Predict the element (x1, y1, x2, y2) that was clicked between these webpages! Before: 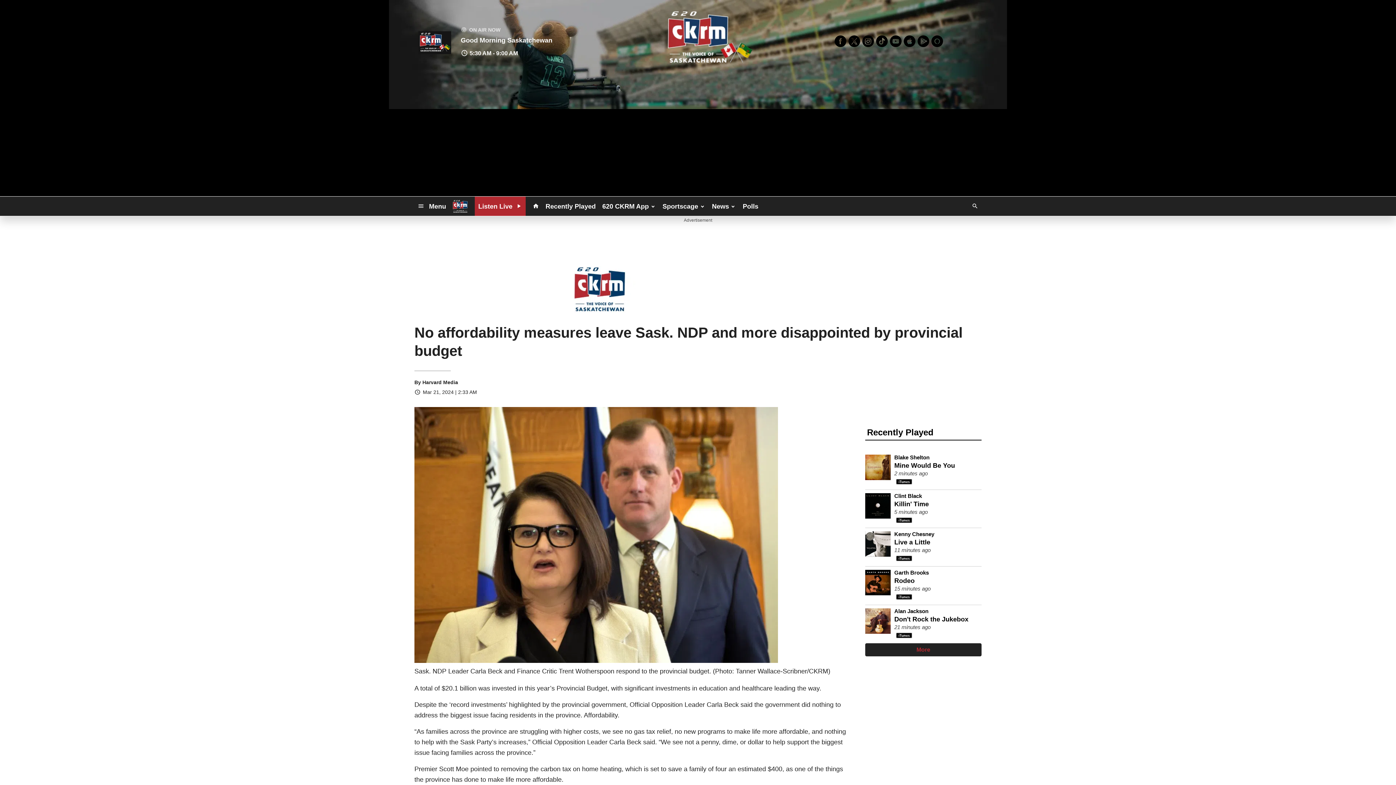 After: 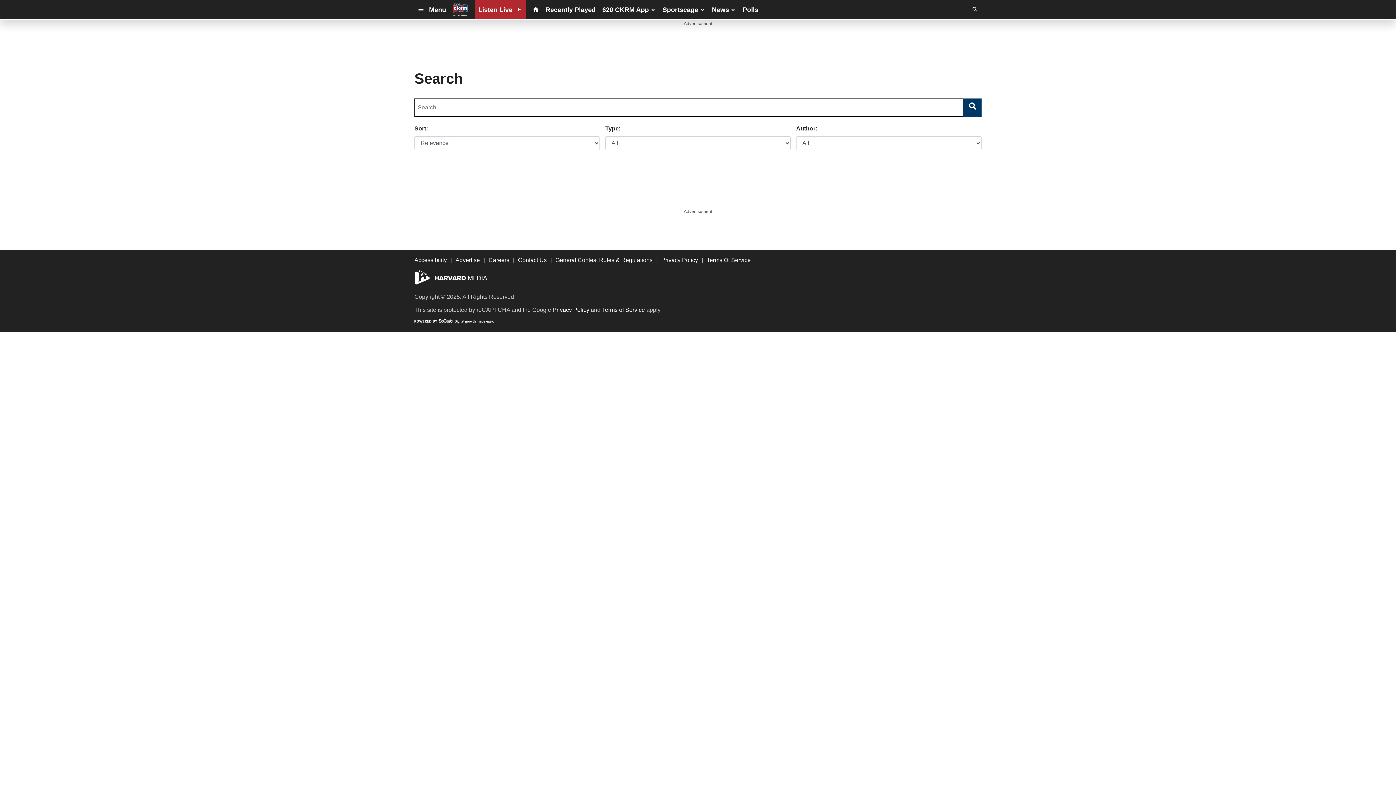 Action: bbox: (968, 199, 981, 212)